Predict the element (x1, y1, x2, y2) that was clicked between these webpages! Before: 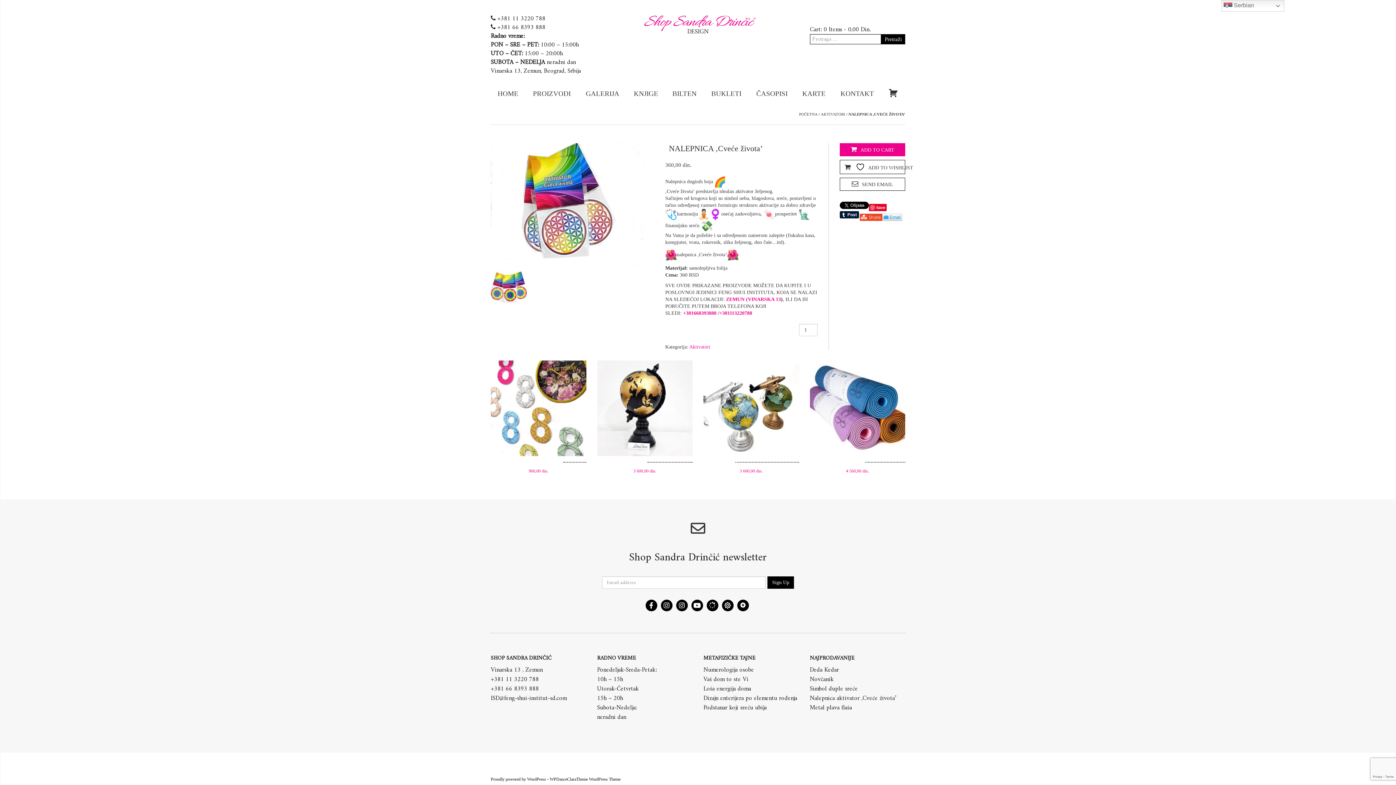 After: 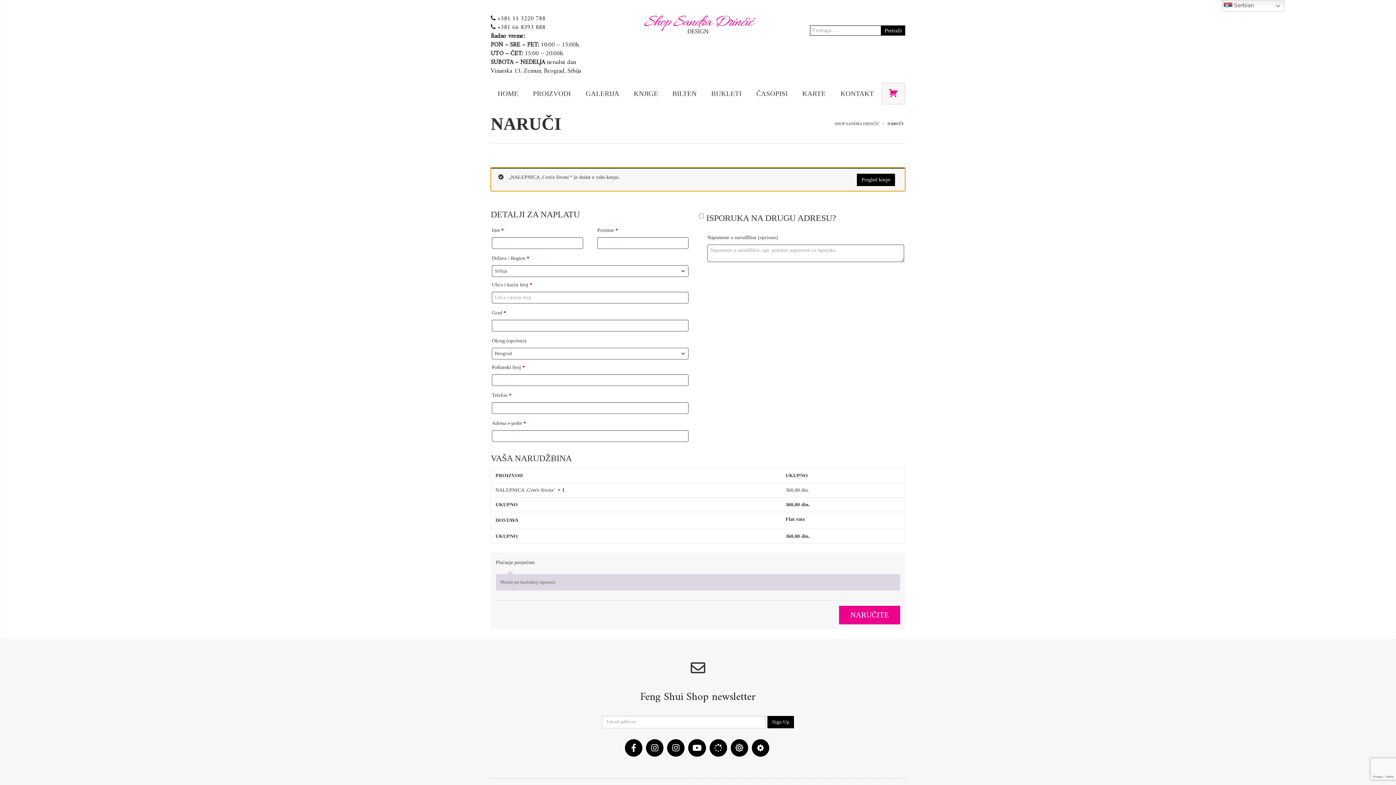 Action: label: ADD TO CART bbox: (840, 143, 905, 156)